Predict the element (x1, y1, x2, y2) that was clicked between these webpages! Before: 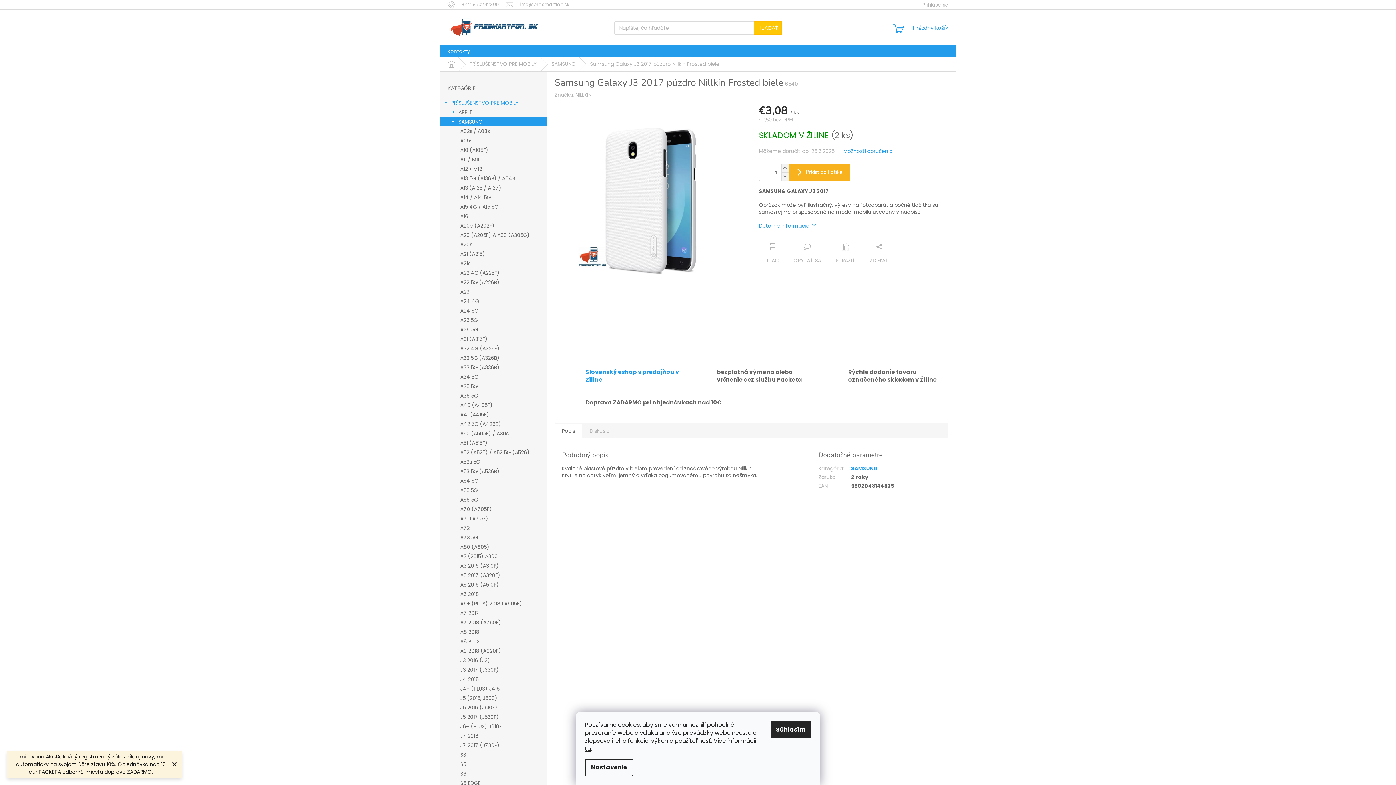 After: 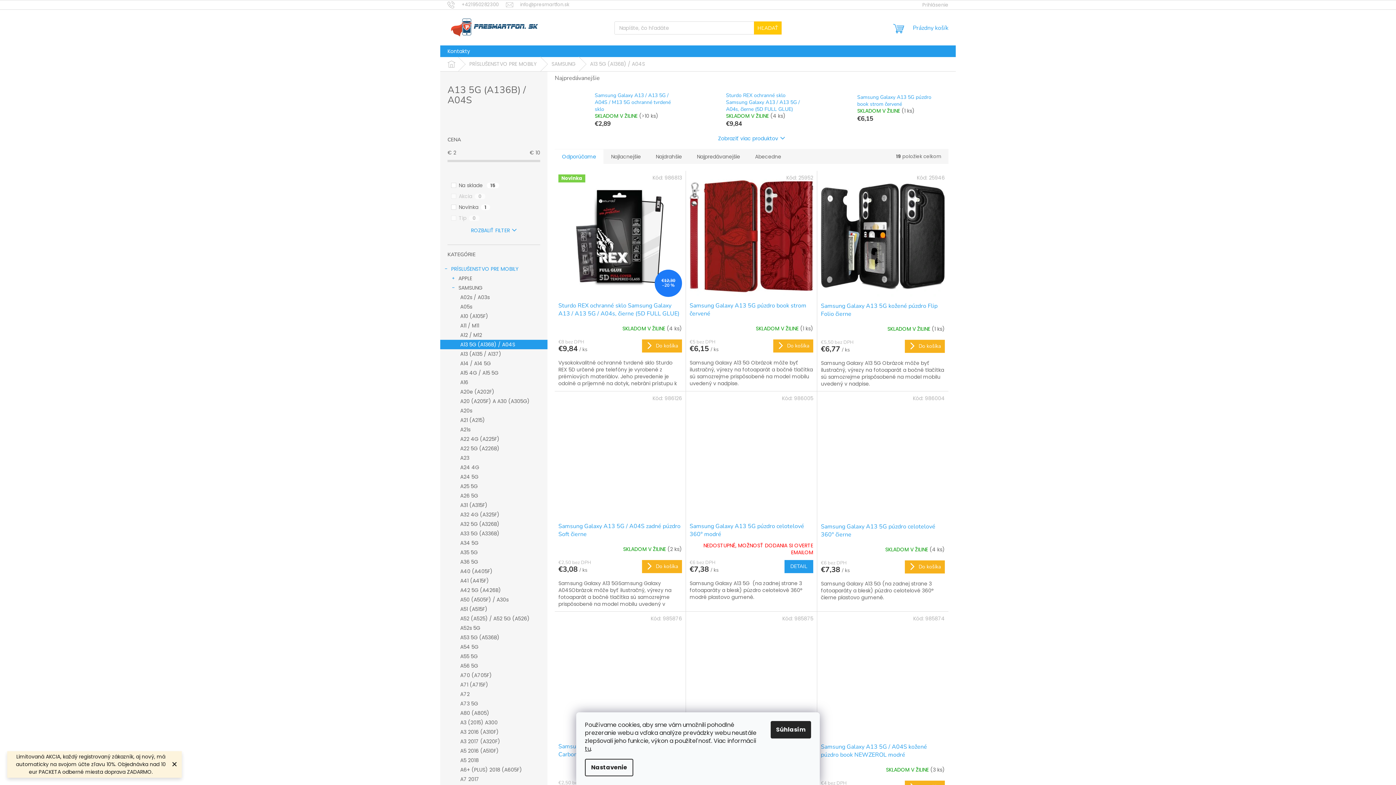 Action: bbox: (440, 173, 547, 183) label: A13 5G (A136B) / A04S